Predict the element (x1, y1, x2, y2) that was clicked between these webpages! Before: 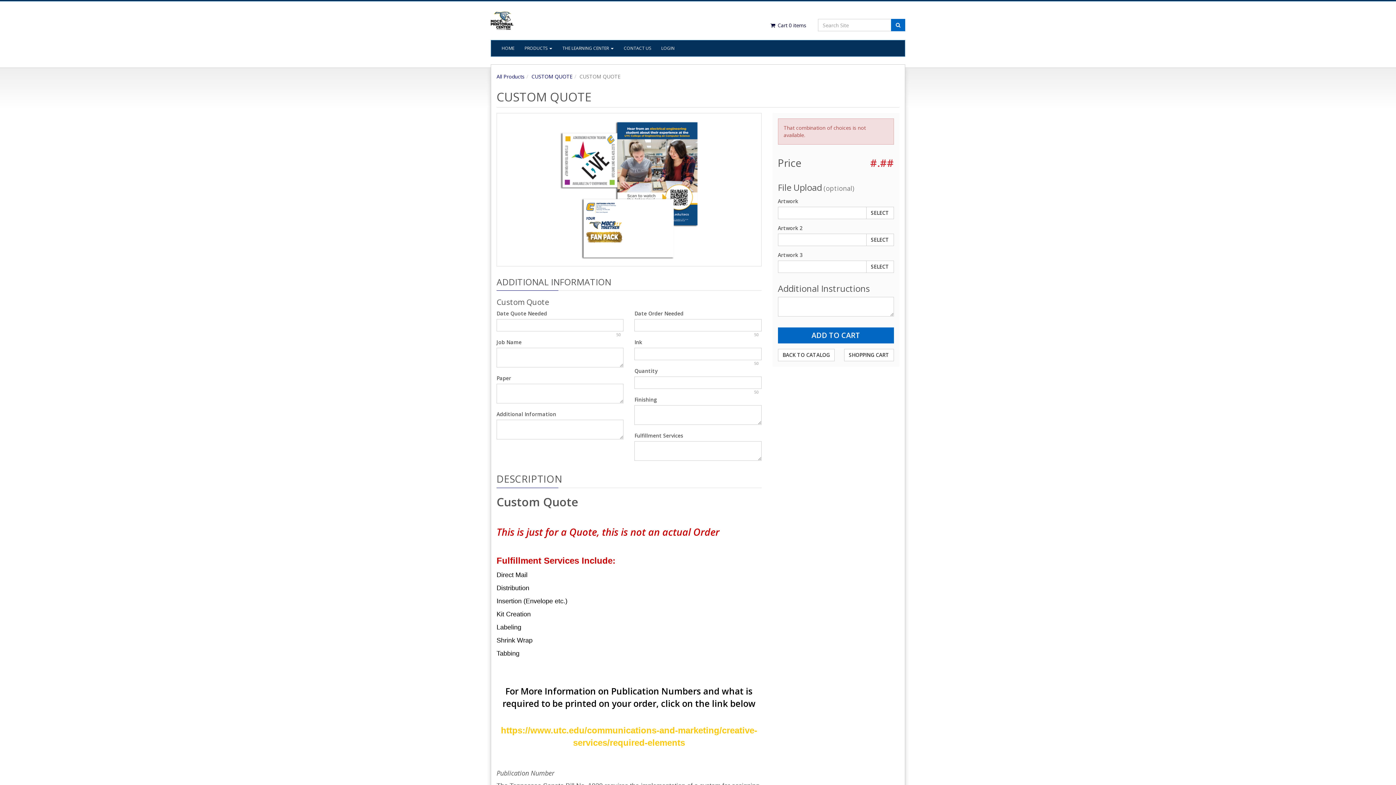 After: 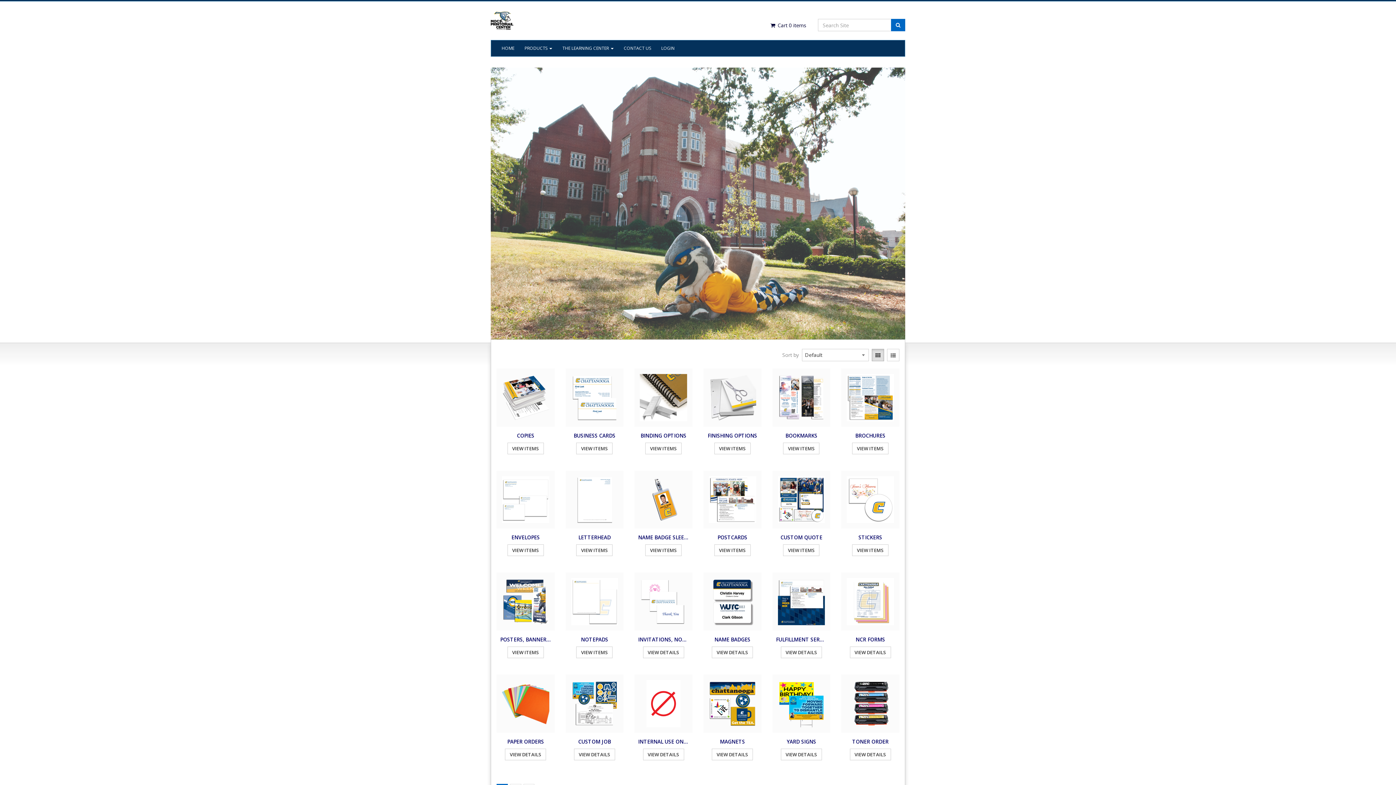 Action: label: All Products bbox: (496, 73, 524, 80)